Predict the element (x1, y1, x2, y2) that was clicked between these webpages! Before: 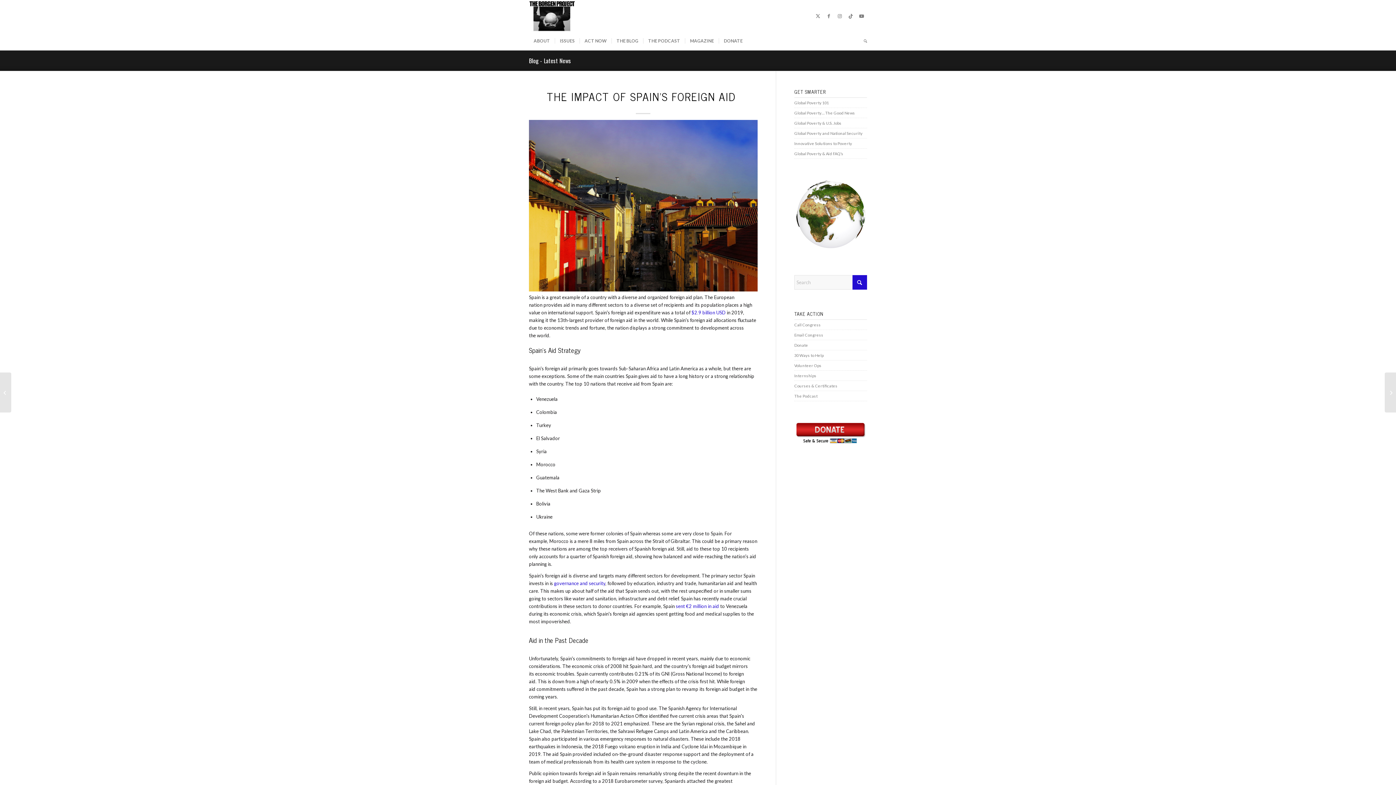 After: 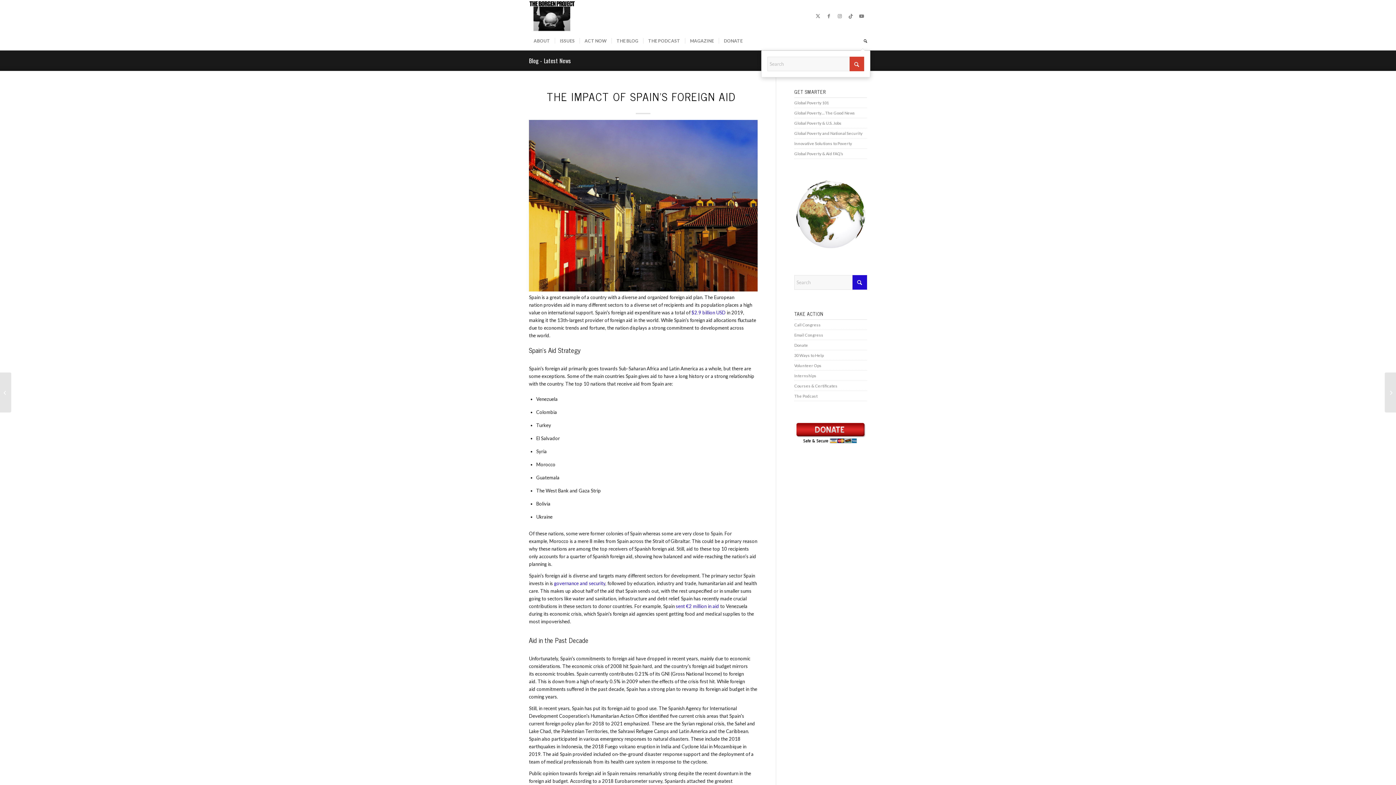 Action: bbox: (859, 32, 867, 50) label: Search